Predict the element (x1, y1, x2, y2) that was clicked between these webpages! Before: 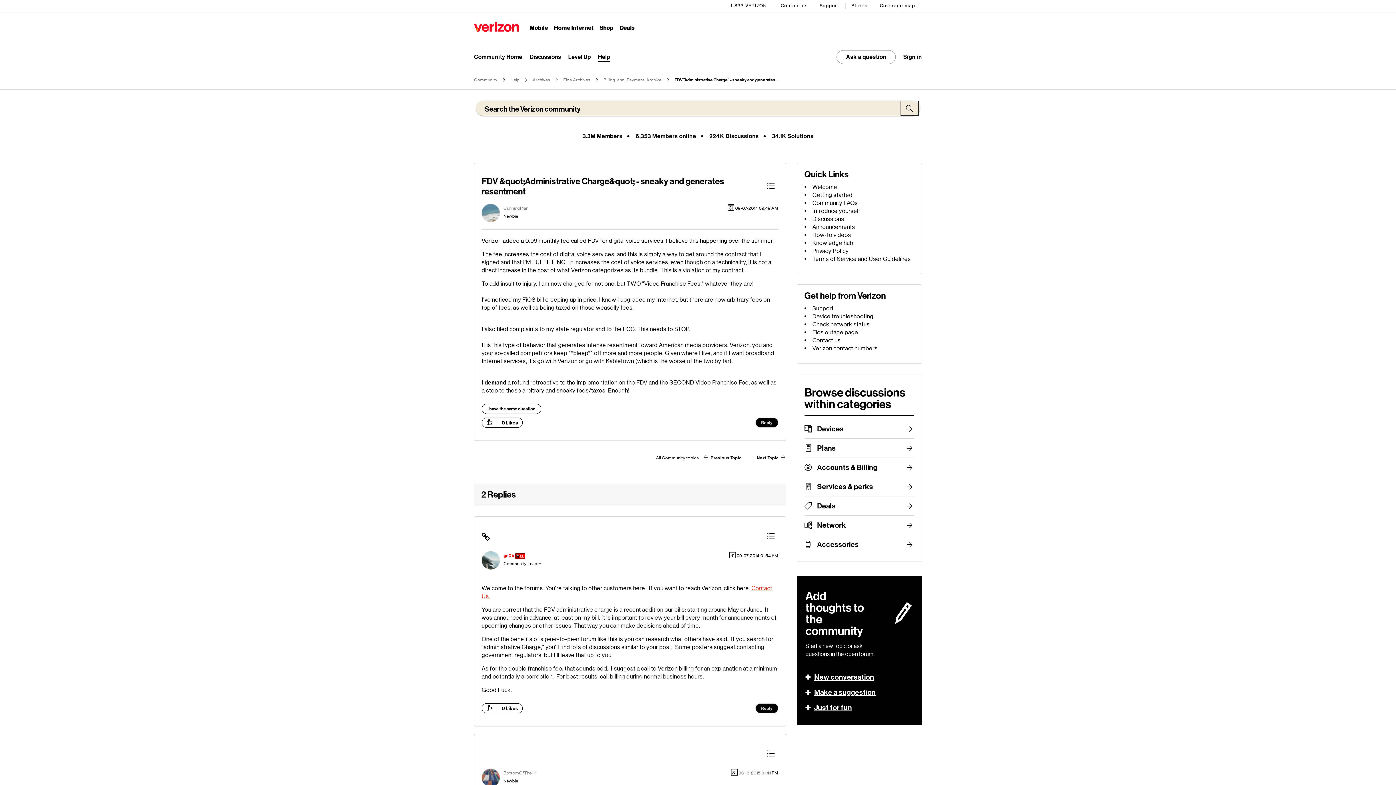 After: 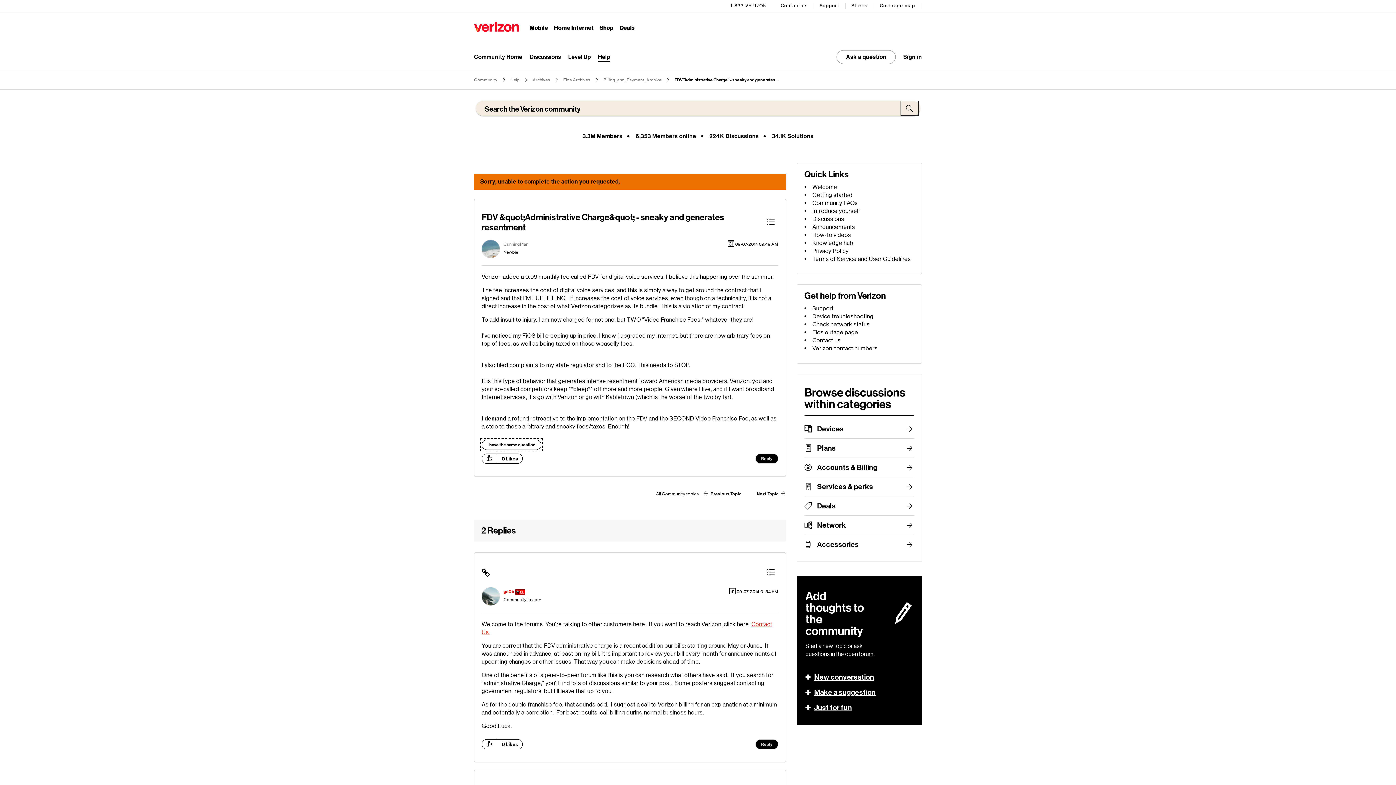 Action: label: I have the same question bbox: (481, 404, 541, 414)